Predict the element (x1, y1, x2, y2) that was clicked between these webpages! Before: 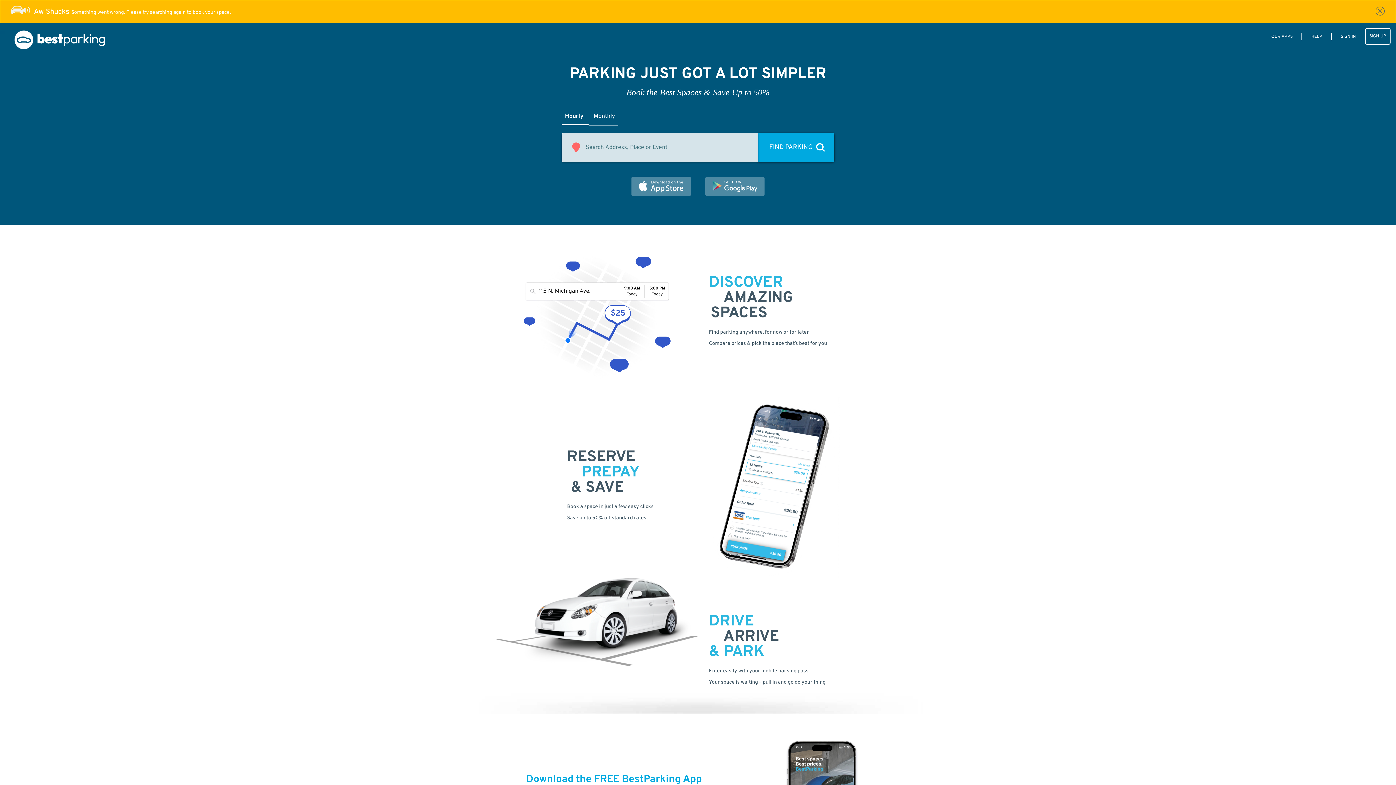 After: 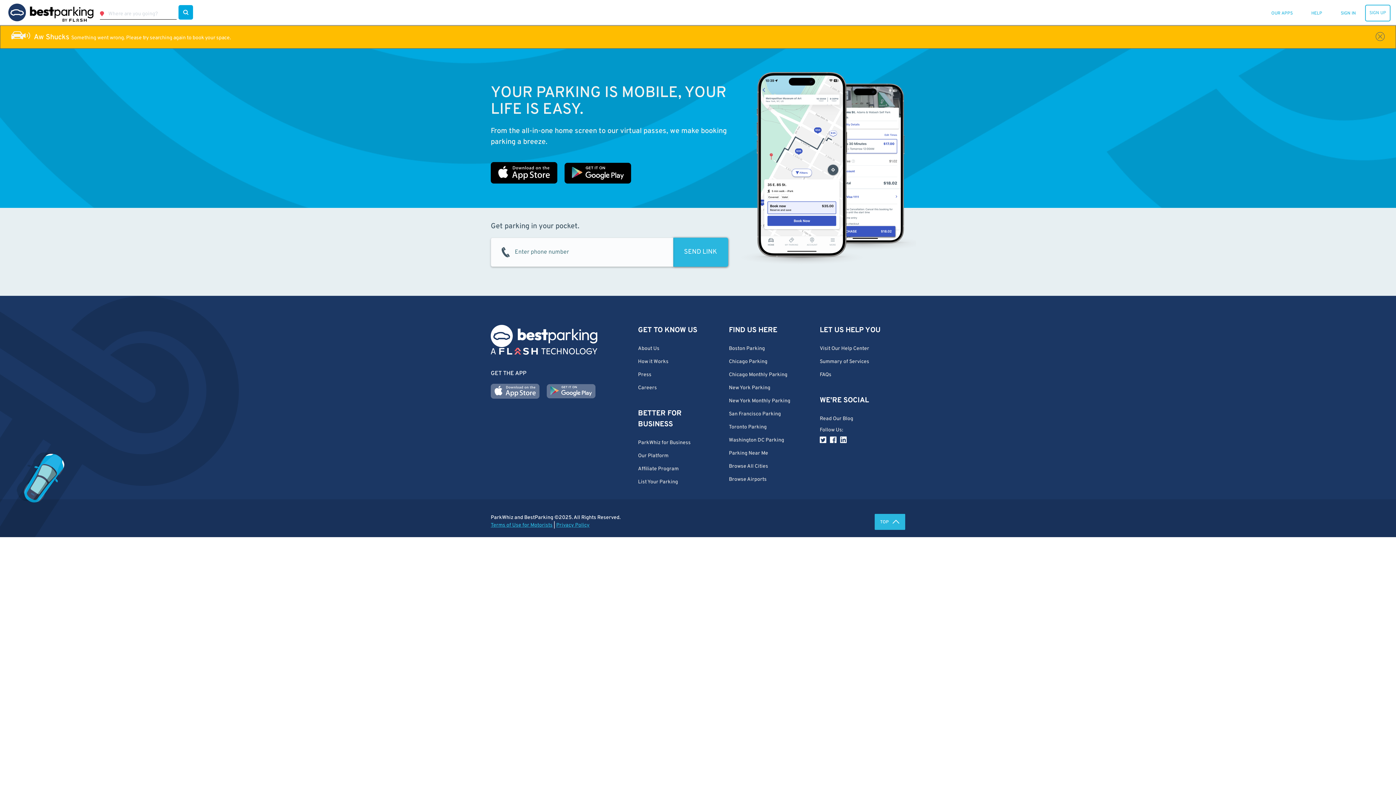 Action: bbox: (1268, 33, 1296, 39) label: OUR APPS